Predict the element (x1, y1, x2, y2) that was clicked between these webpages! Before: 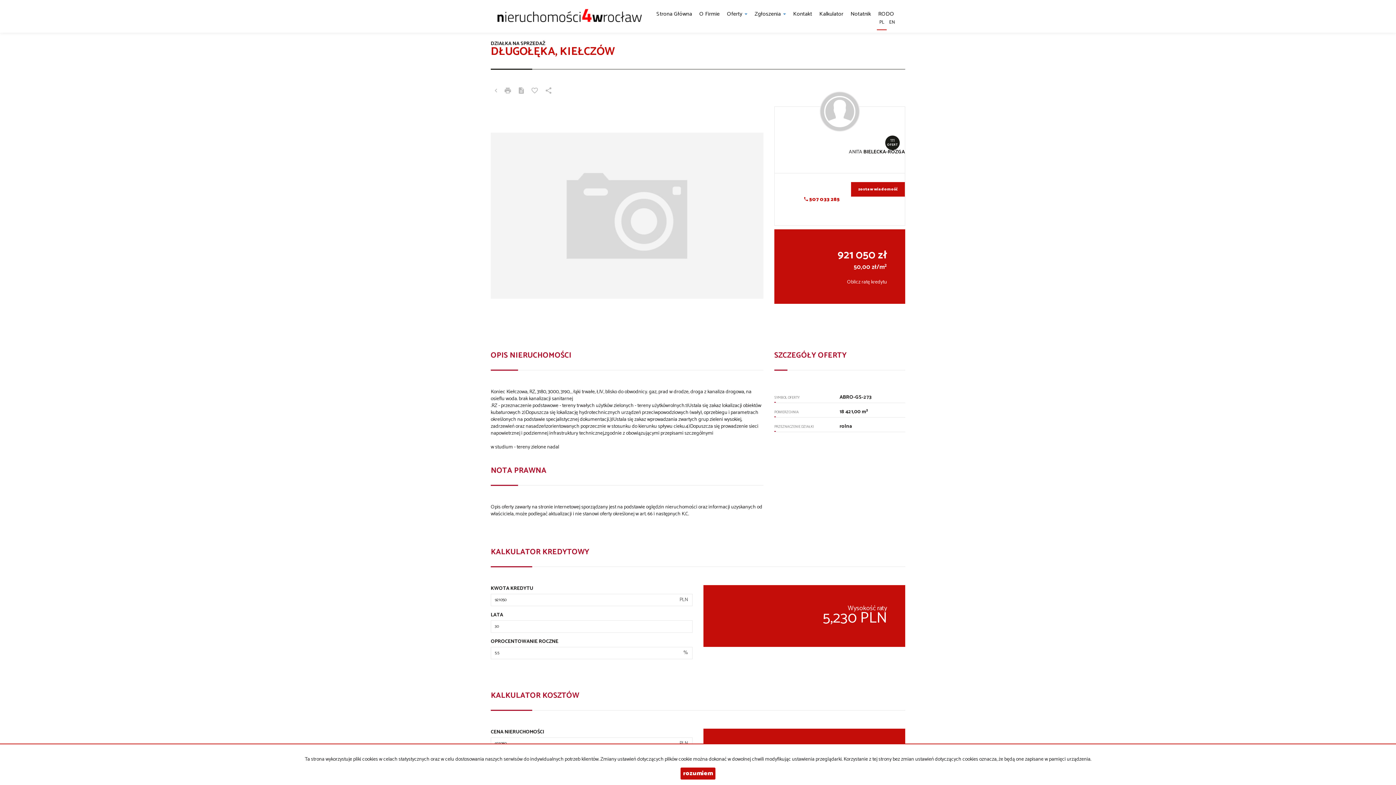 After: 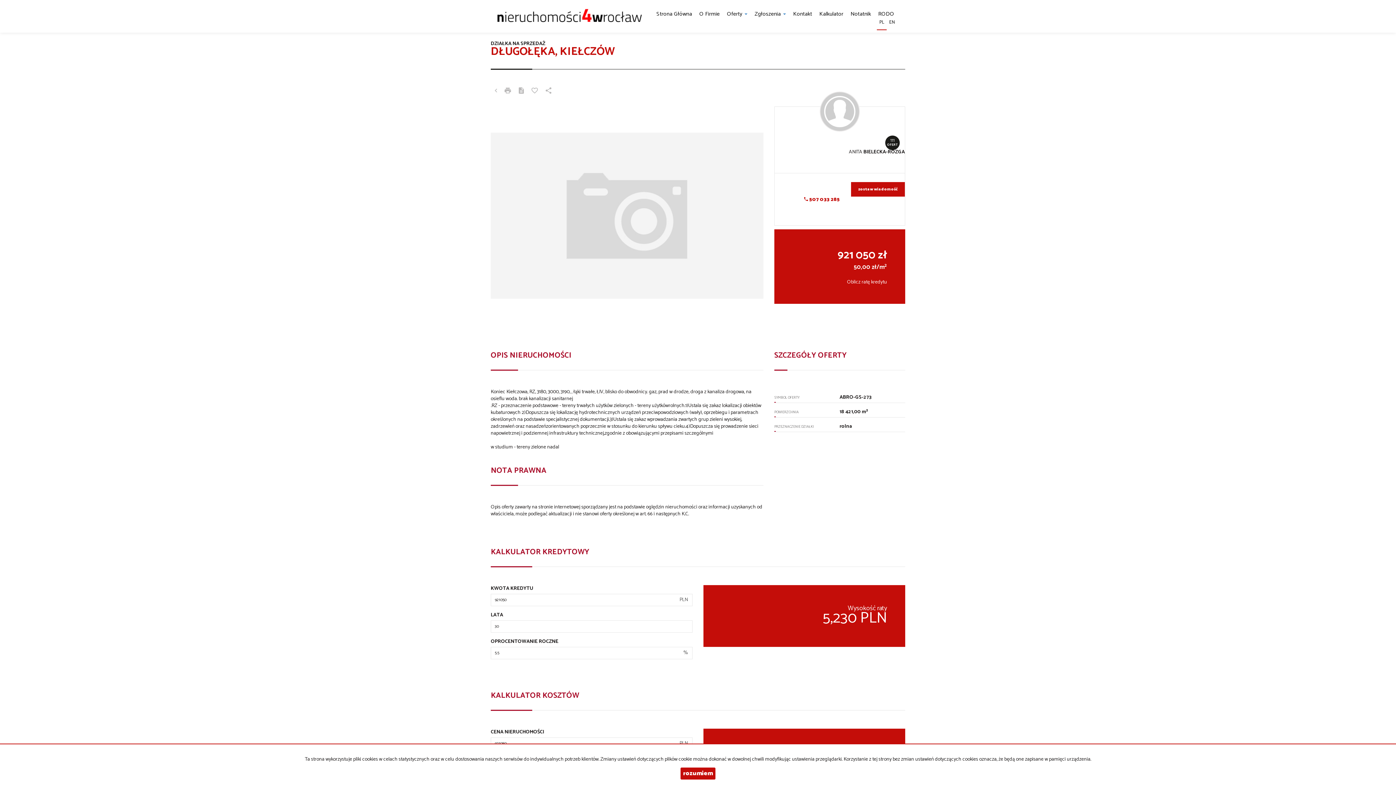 Action: bbox: (877, 8, 886, 29) label: PL